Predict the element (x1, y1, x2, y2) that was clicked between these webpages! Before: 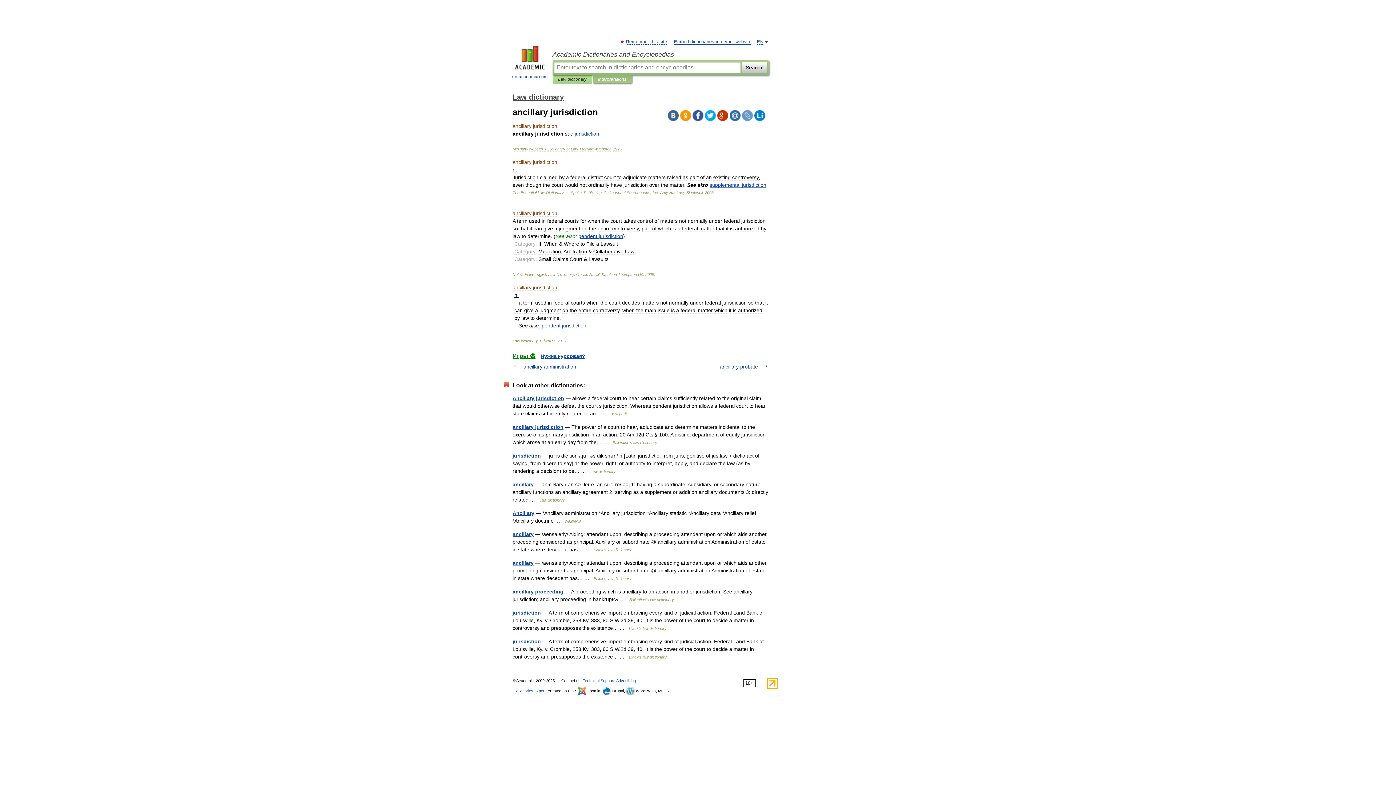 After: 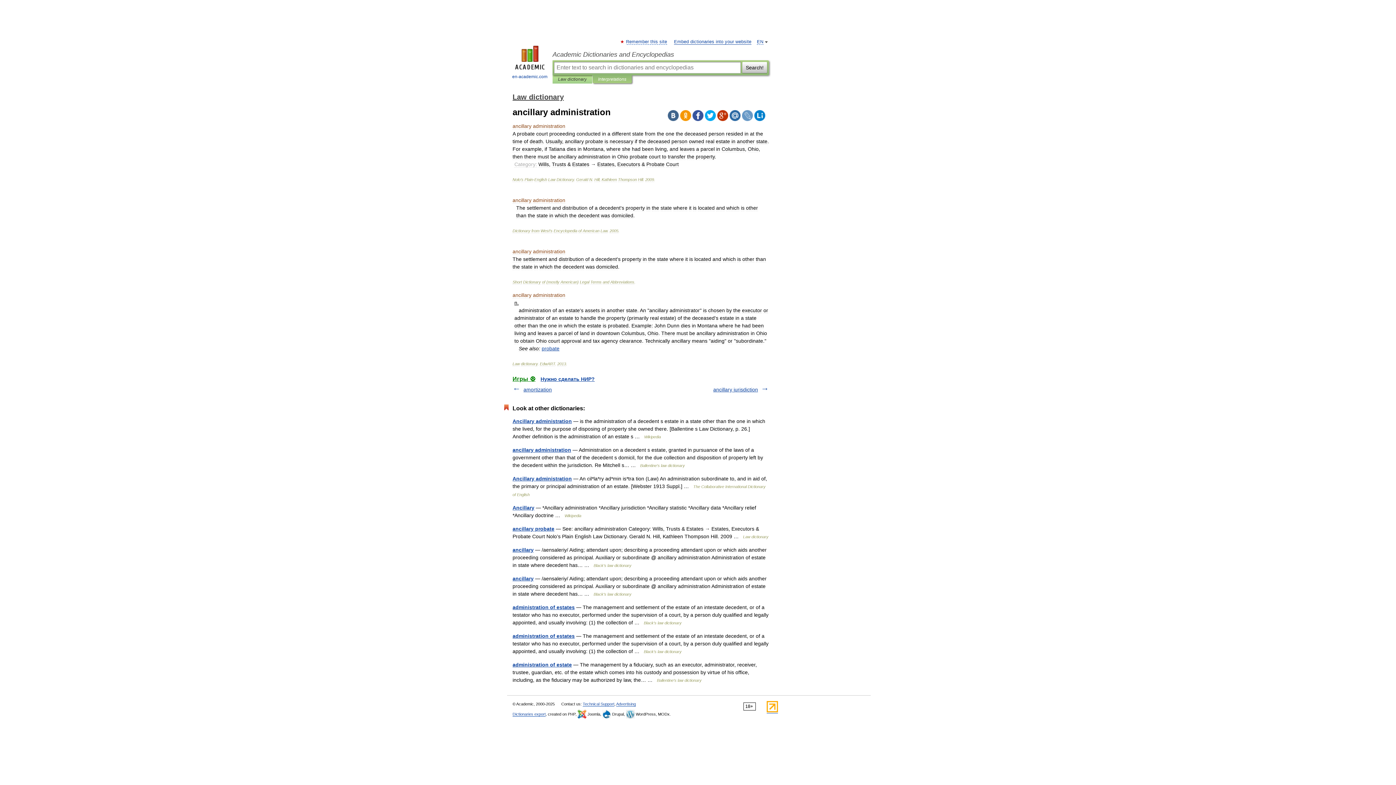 Action: label: ancillary administration bbox: (523, 364, 576, 369)